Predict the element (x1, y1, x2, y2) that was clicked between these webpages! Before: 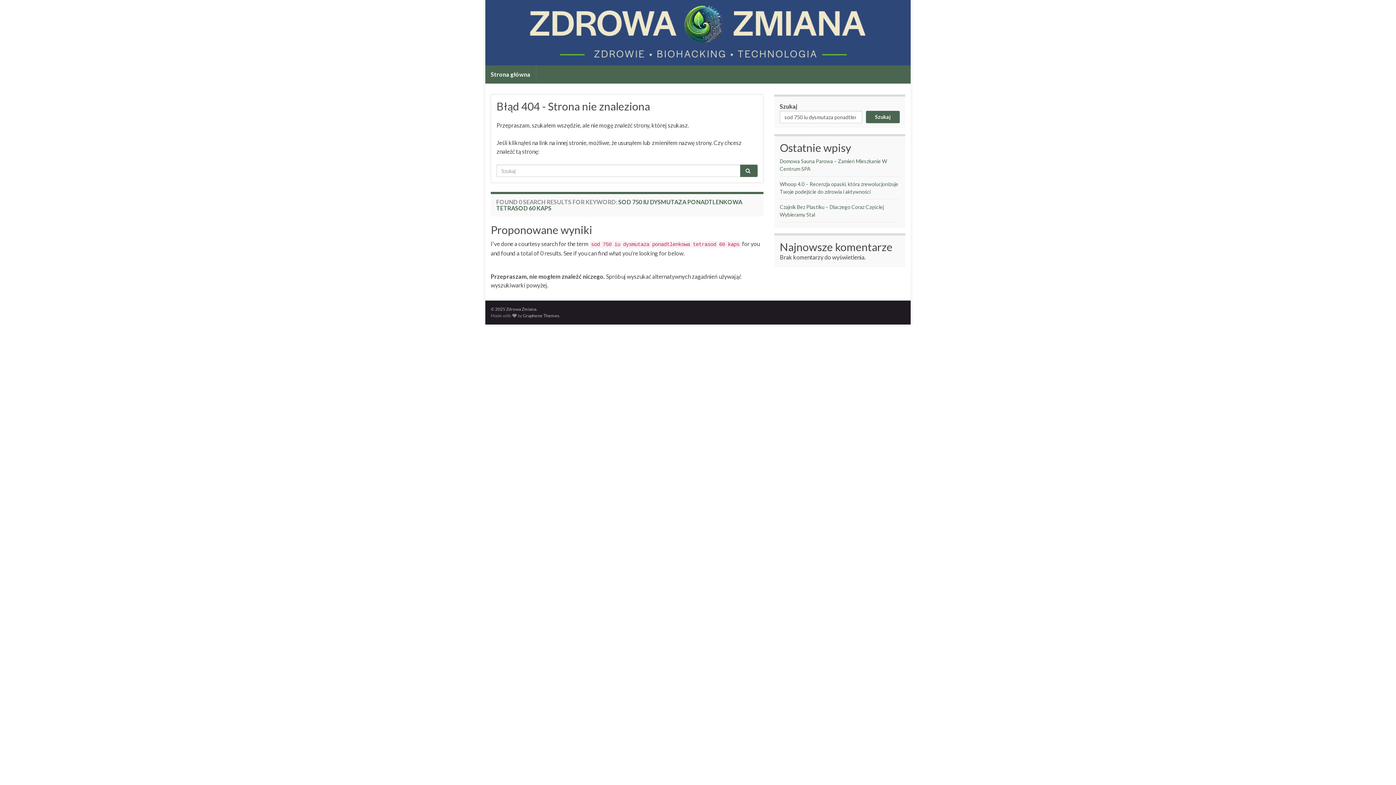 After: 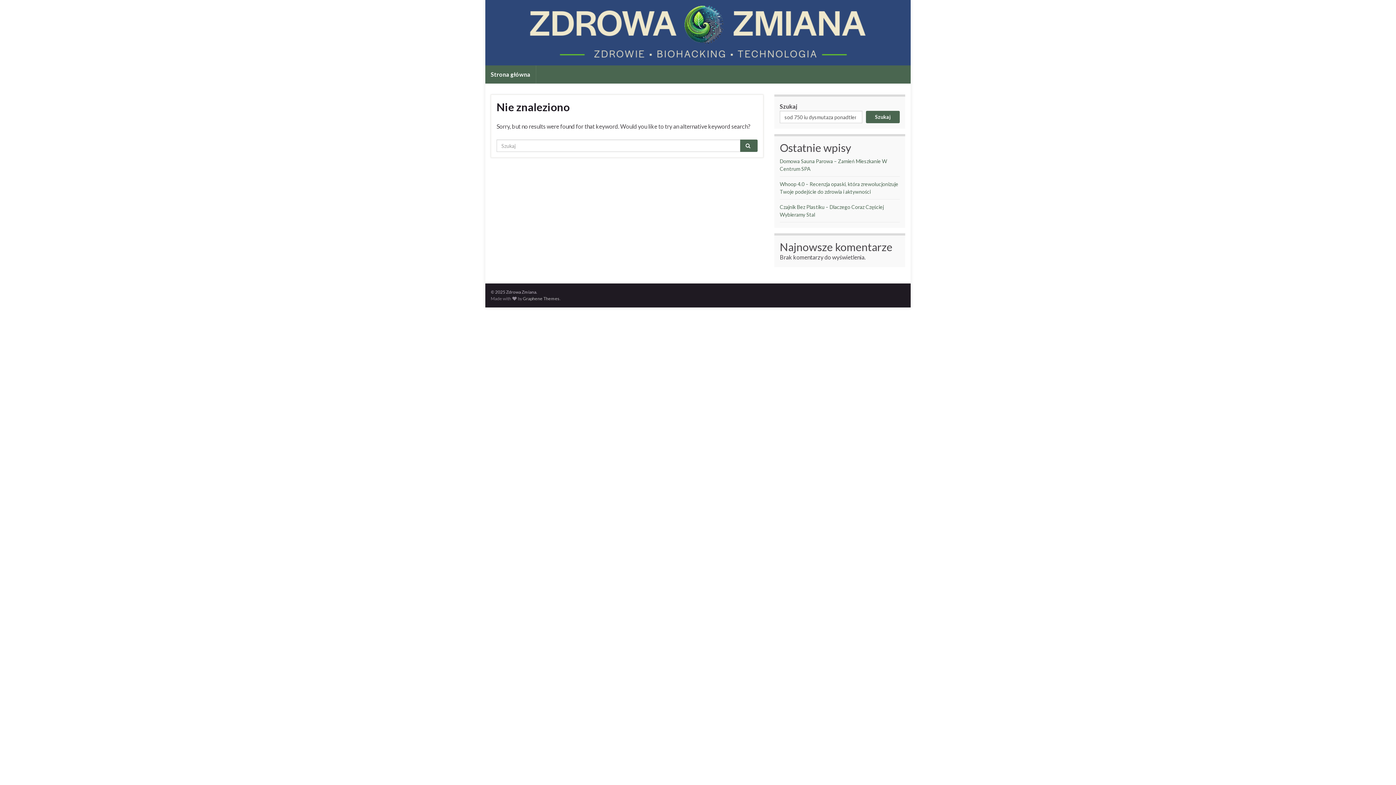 Action: label: Szukaj bbox: (866, 110, 900, 123)